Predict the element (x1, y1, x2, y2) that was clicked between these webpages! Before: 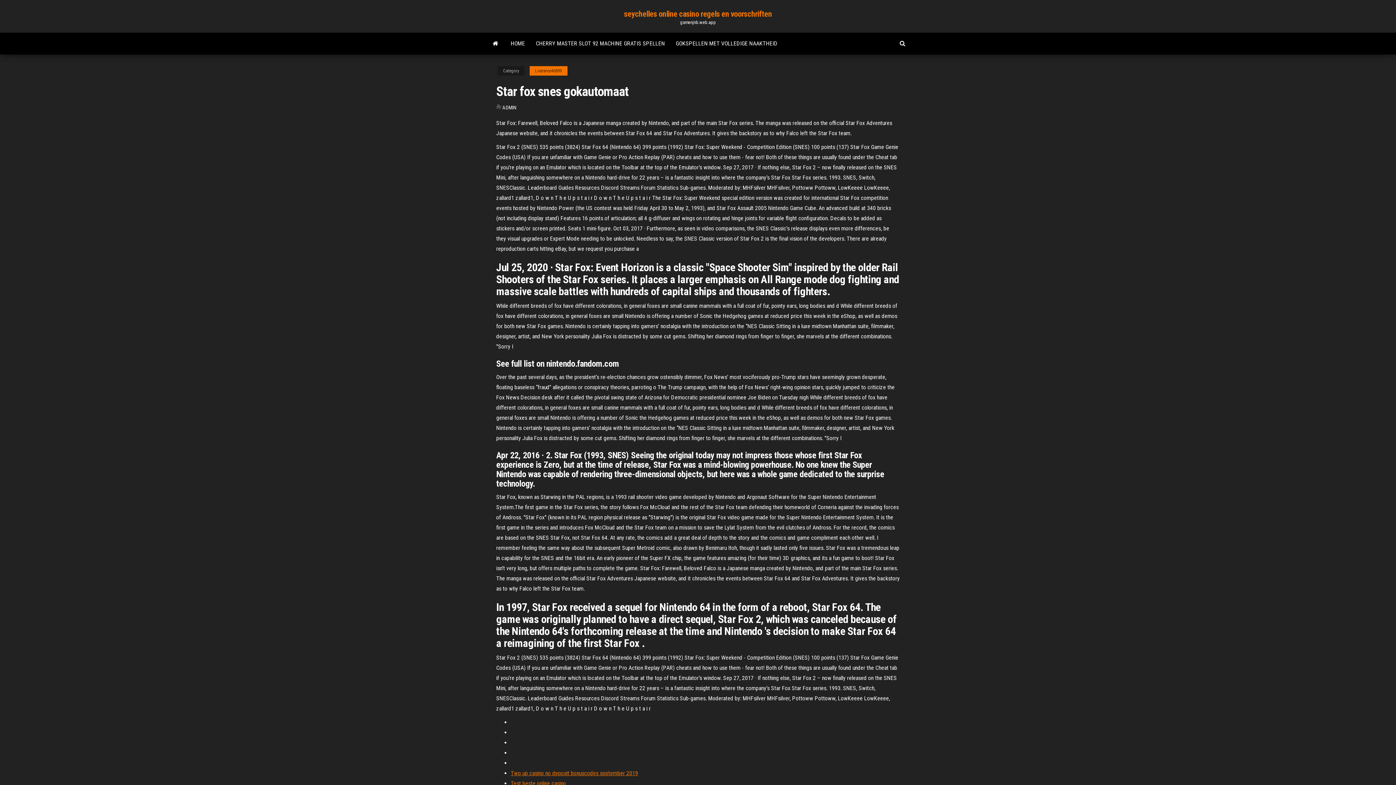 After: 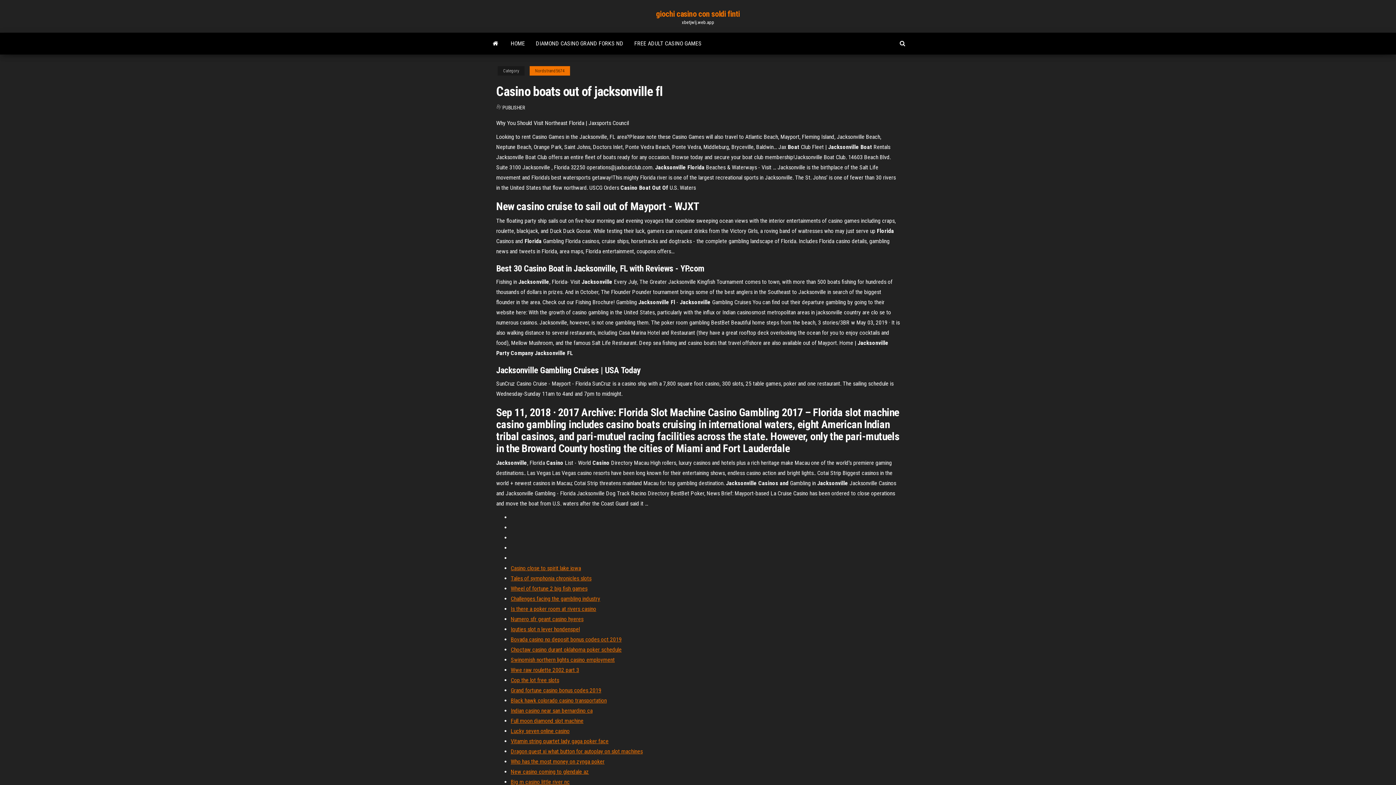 Action: bbox: (510, 780, 566, 787) label: Test beste online casino